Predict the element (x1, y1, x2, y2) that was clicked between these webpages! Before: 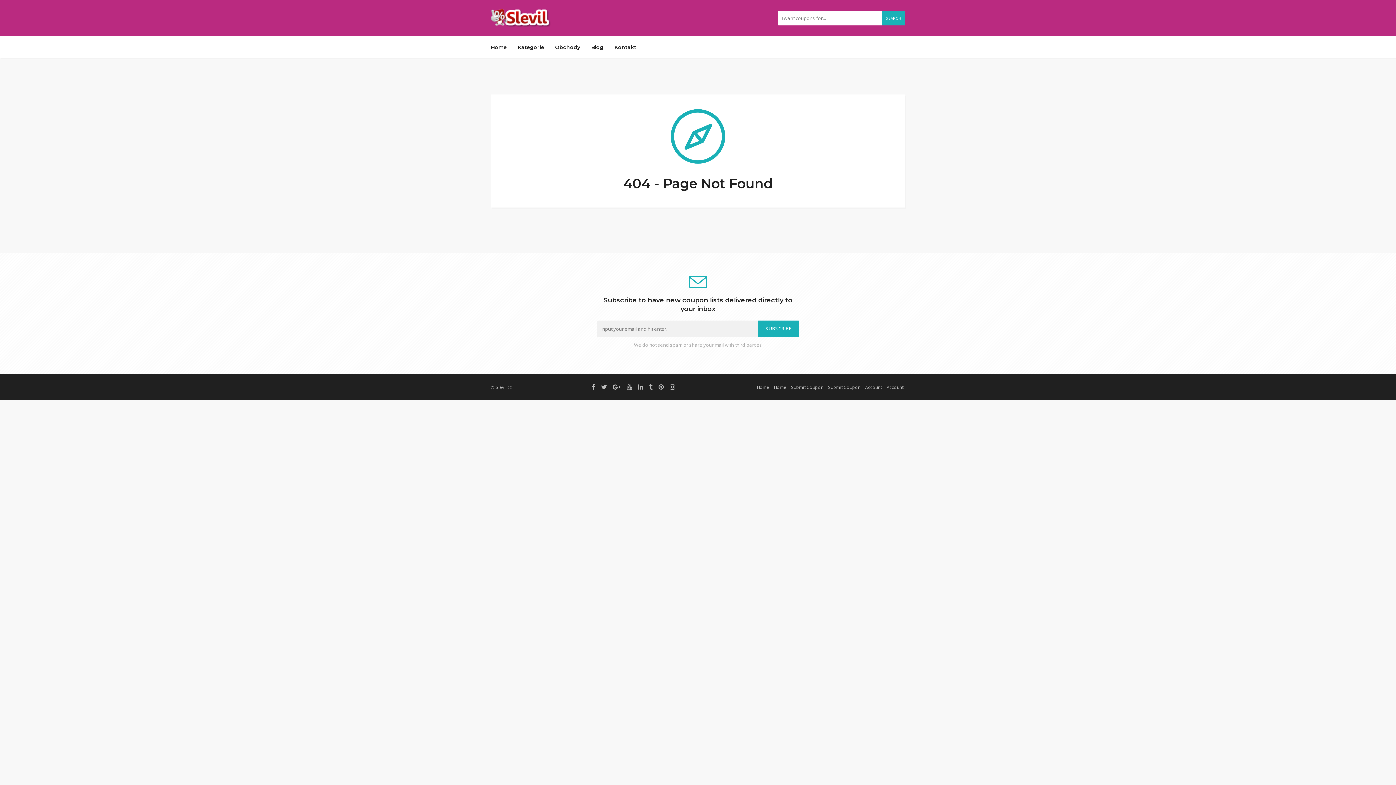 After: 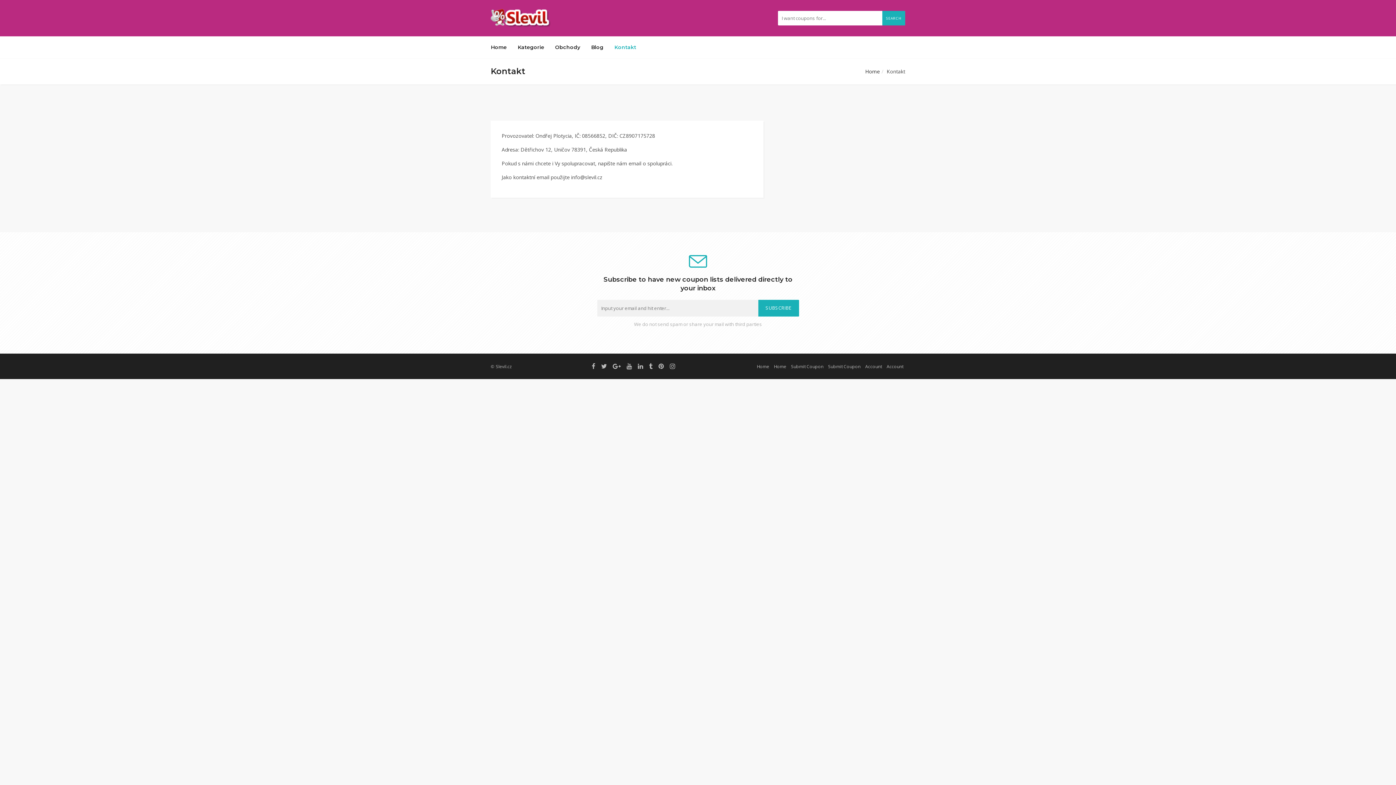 Action: label: Kontakt bbox: (609, 38, 641, 56)